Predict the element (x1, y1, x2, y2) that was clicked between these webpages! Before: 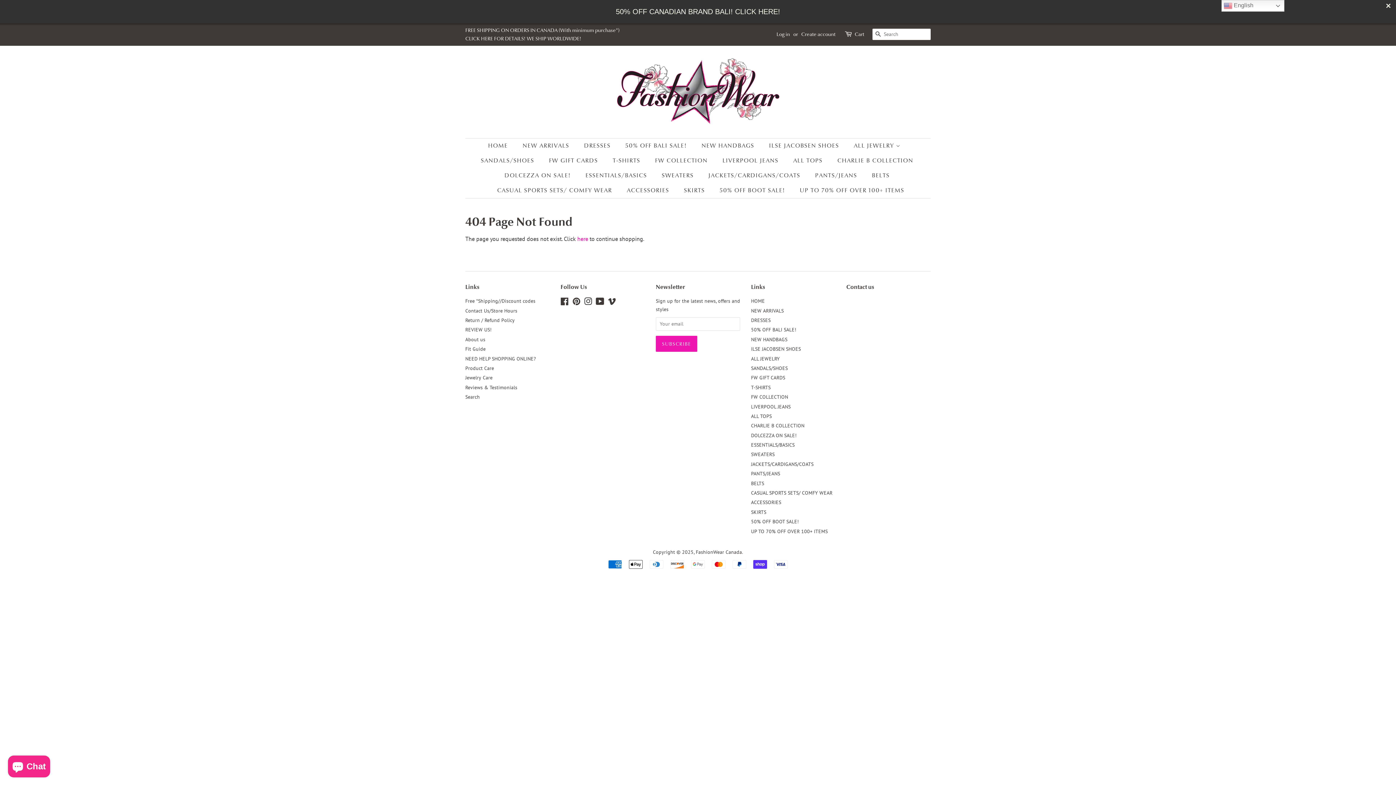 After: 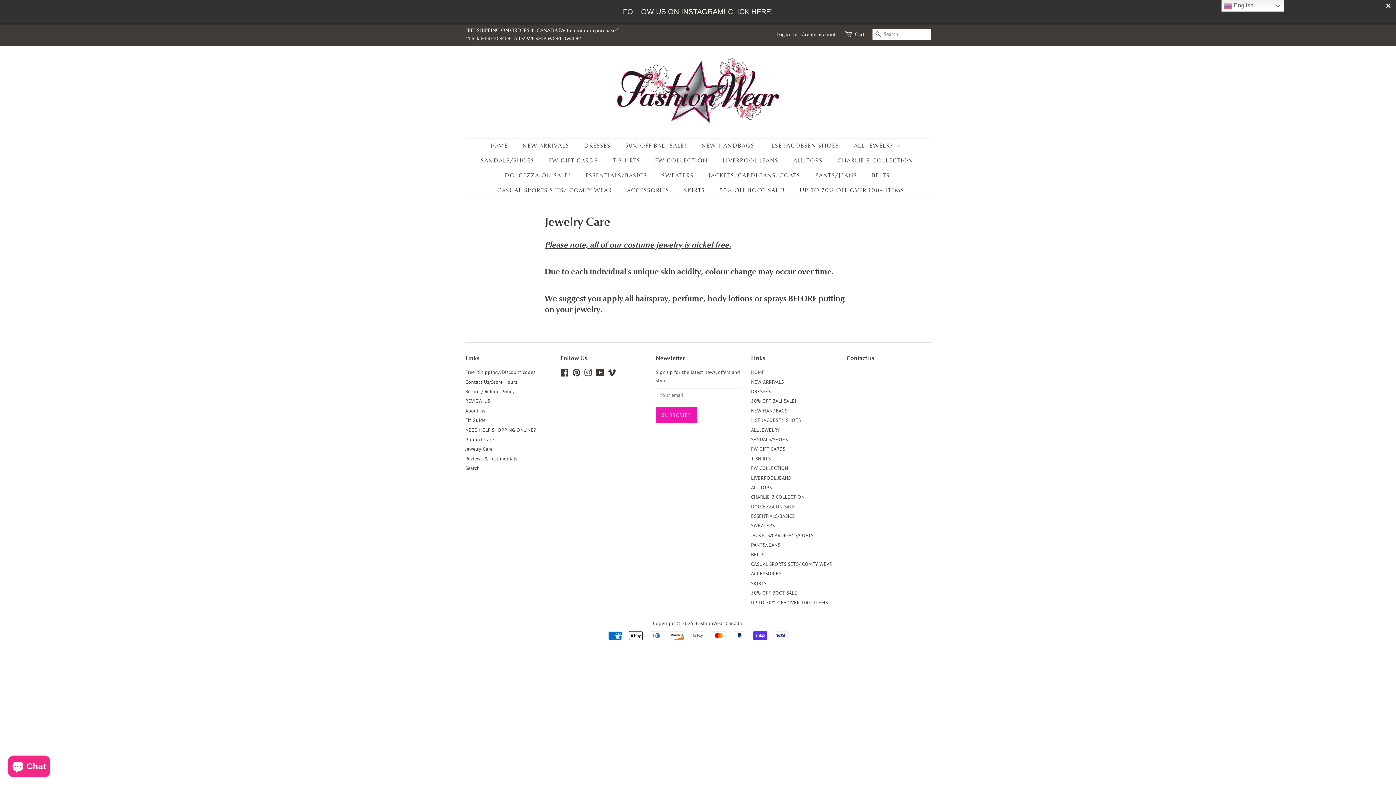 Action: bbox: (465, 374, 492, 381) label: Jewelry Care